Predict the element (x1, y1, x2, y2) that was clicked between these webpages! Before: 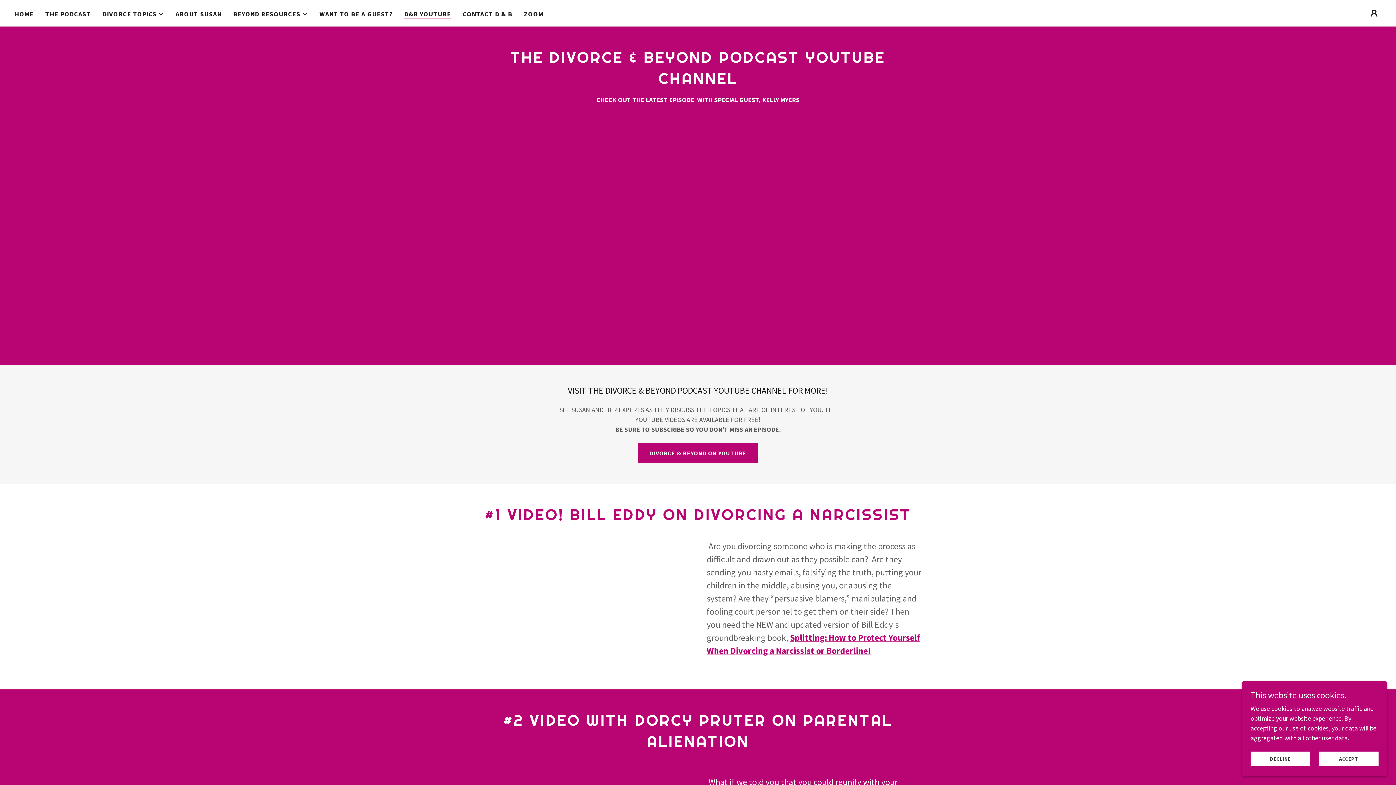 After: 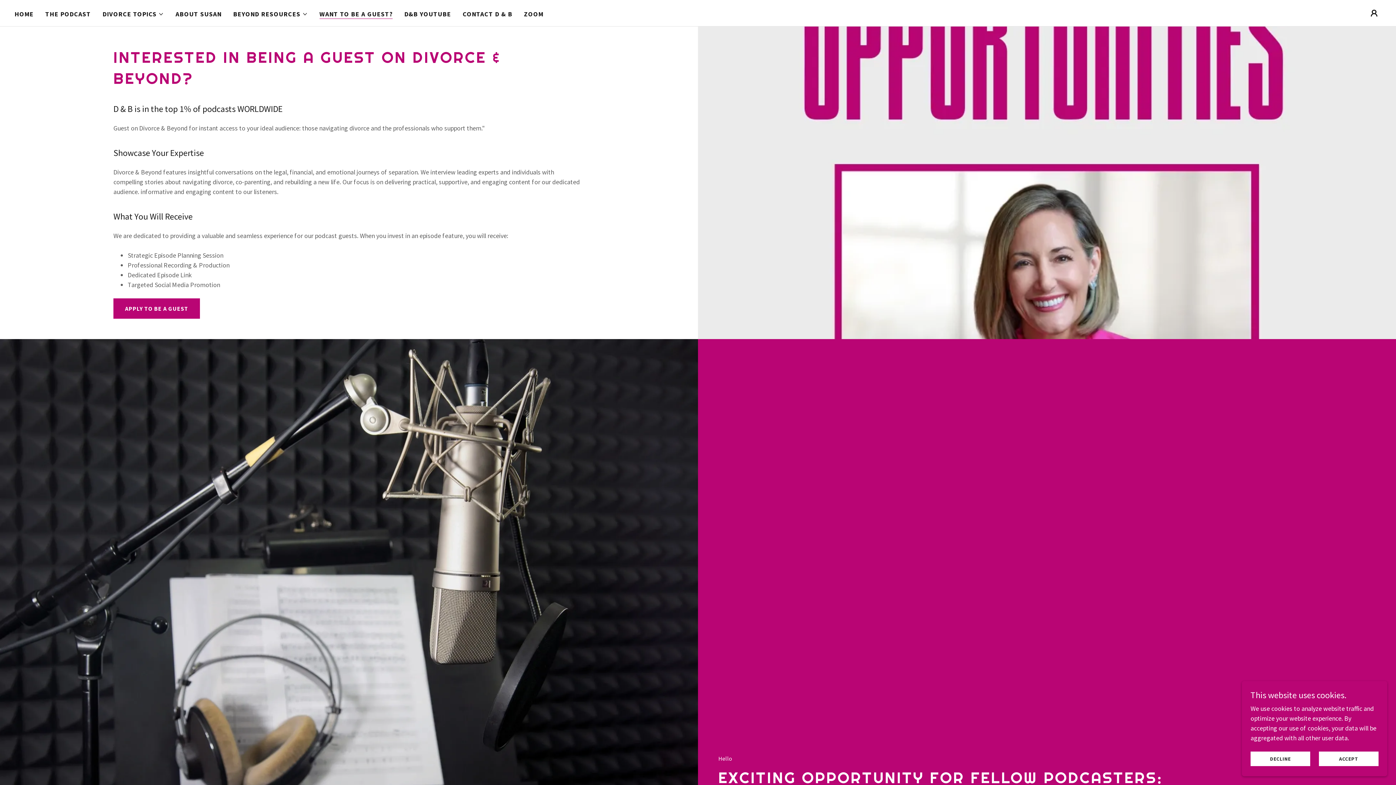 Action: label: WANT TO BE A GUEST? bbox: (317, 7, 394, 20)